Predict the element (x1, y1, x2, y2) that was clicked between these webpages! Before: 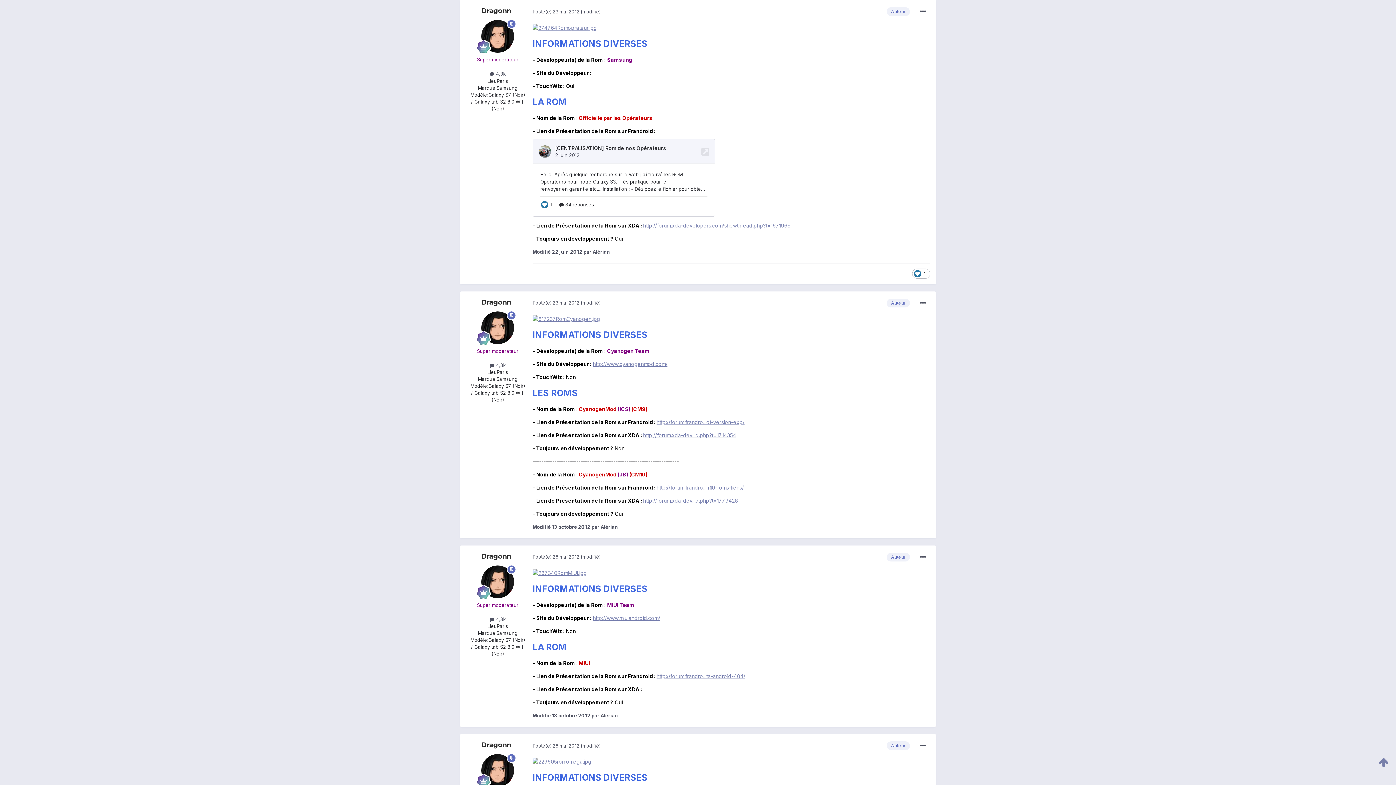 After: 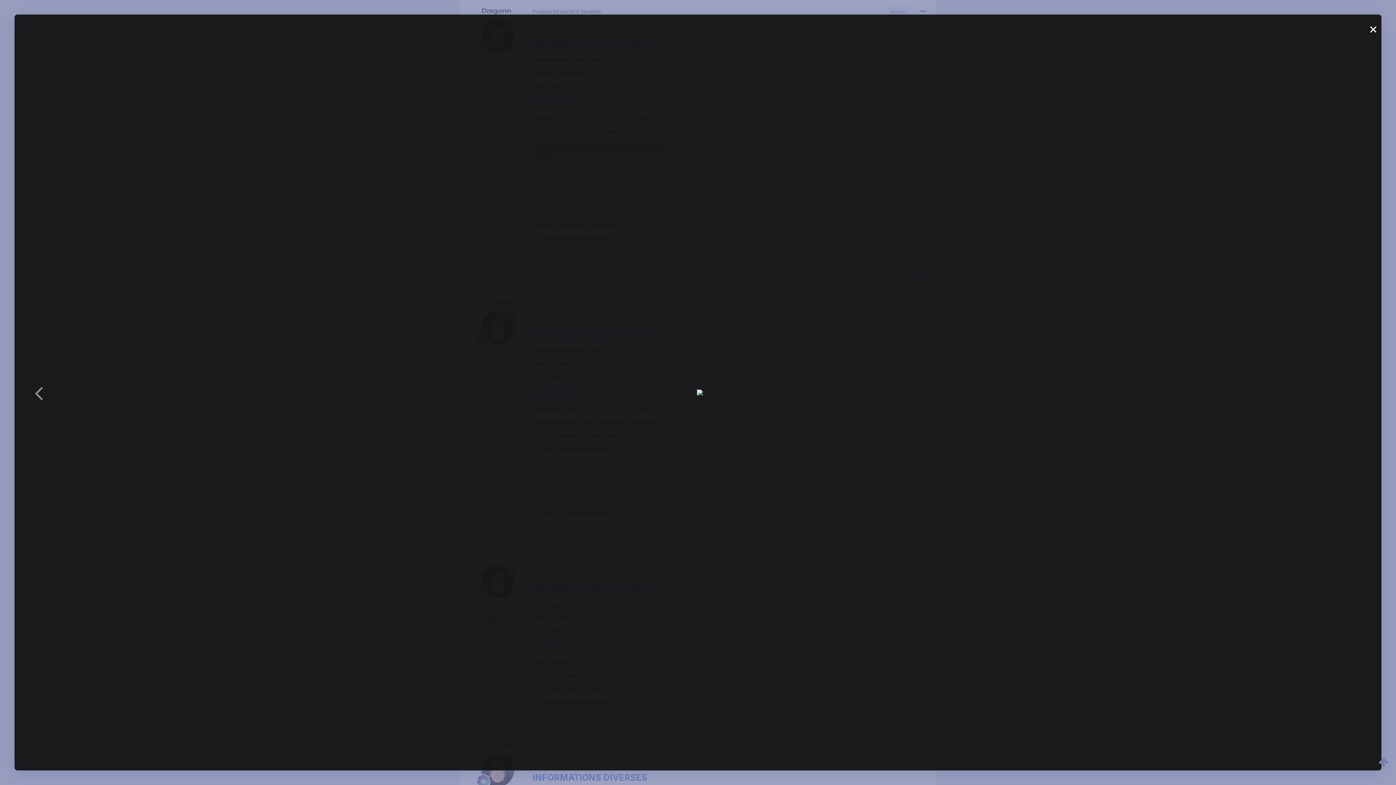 Action: bbox: (532, 758, 591, 764)